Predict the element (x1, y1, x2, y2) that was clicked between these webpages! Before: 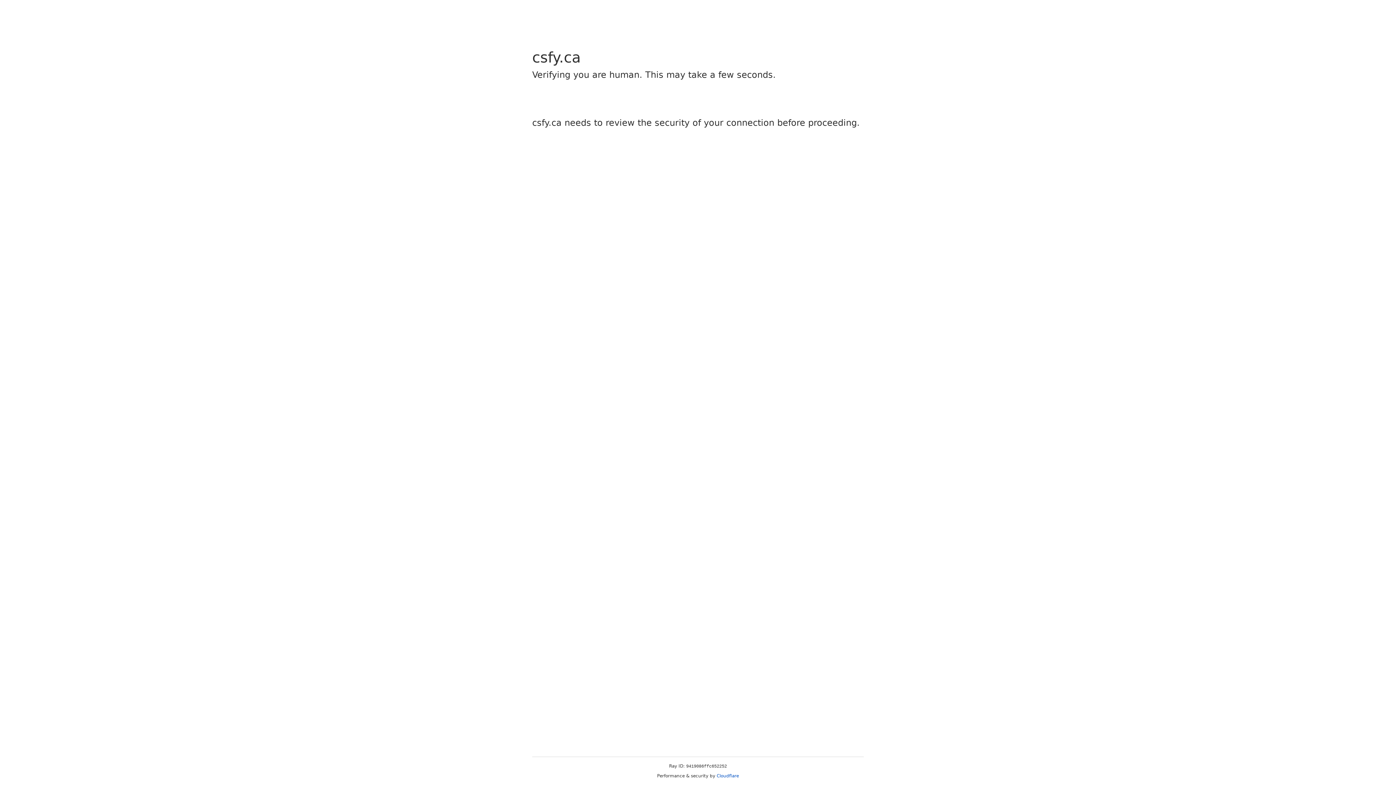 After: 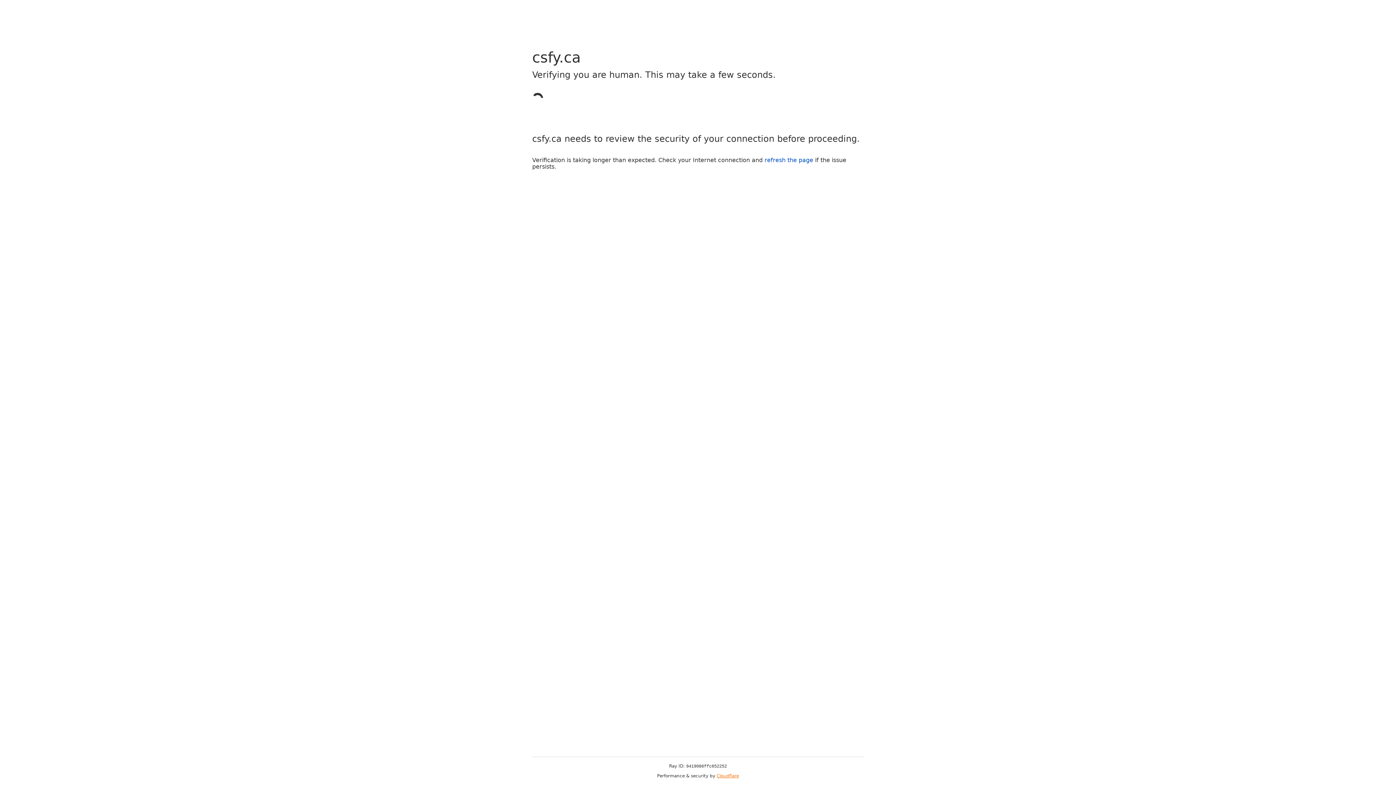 Action: bbox: (716, 773, 739, 778) label: Cloudflare